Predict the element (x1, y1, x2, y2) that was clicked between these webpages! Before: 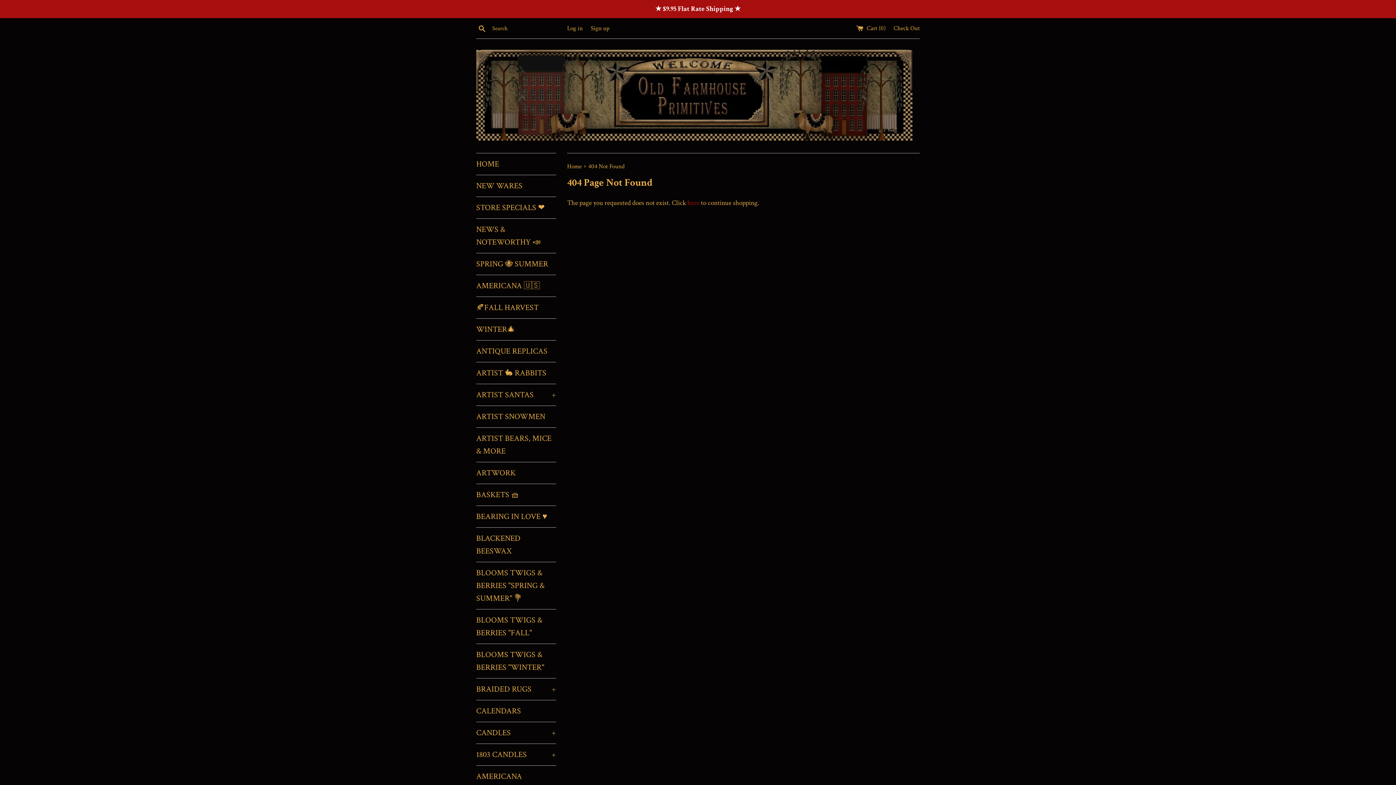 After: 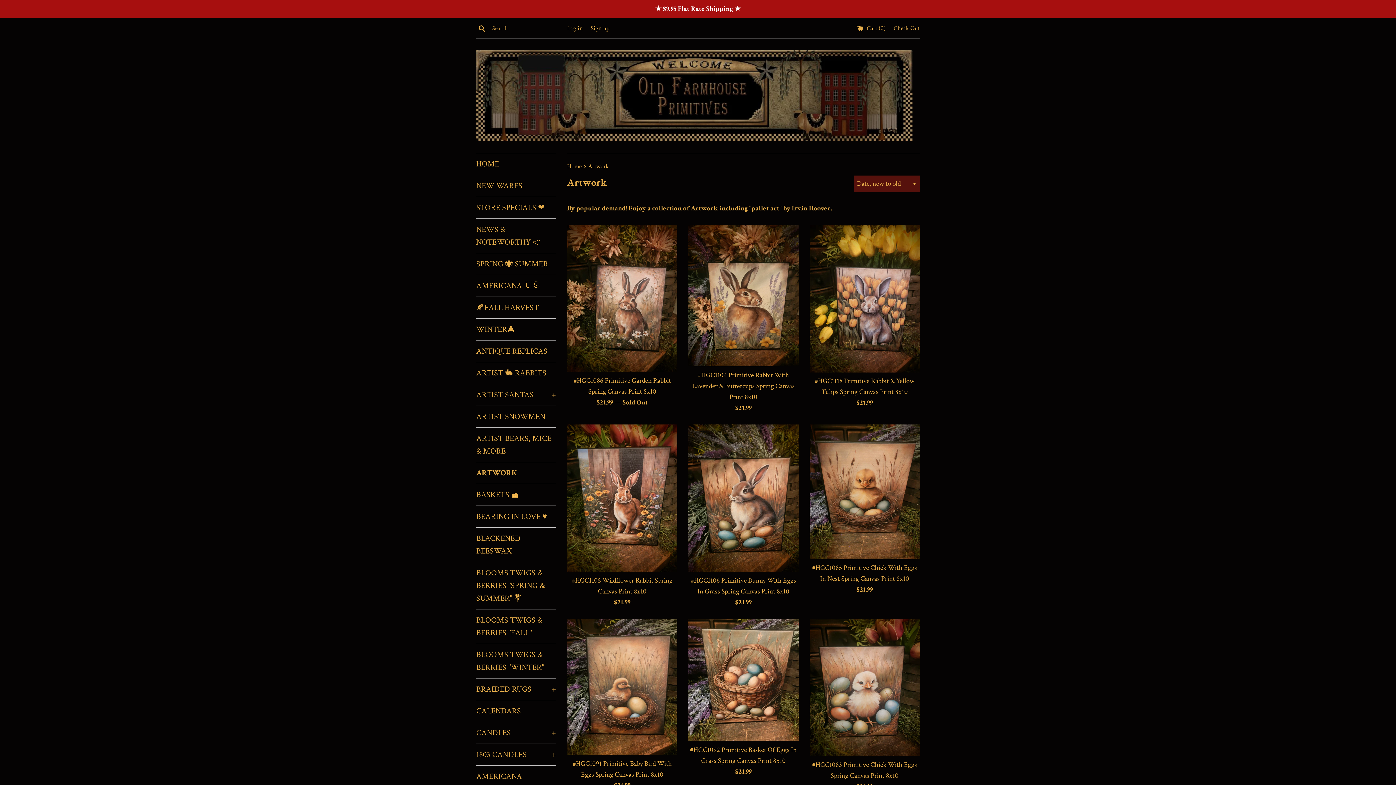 Action: label: ARTWORK bbox: (476, 462, 556, 484)